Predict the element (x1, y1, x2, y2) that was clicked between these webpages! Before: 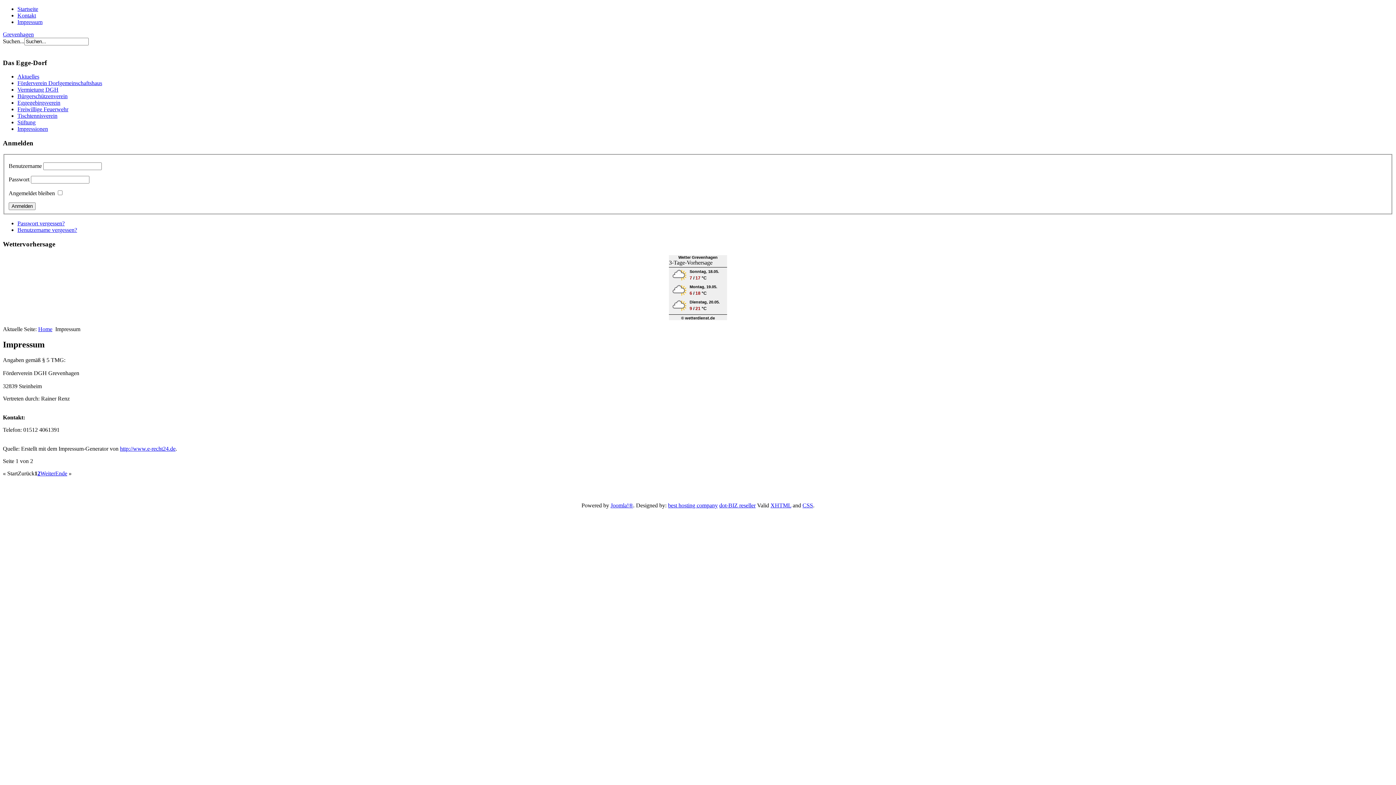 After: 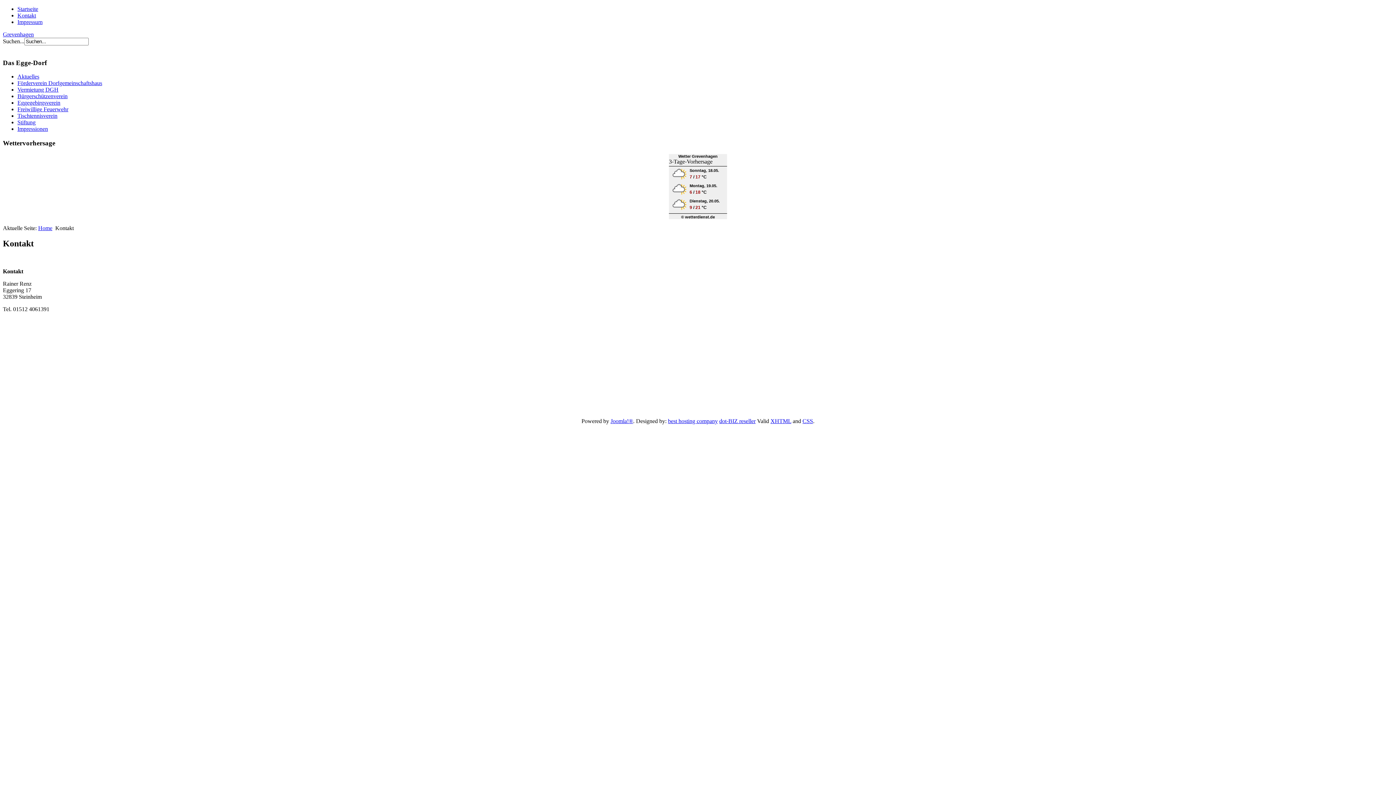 Action: label: Kontakt bbox: (17, 12, 36, 18)